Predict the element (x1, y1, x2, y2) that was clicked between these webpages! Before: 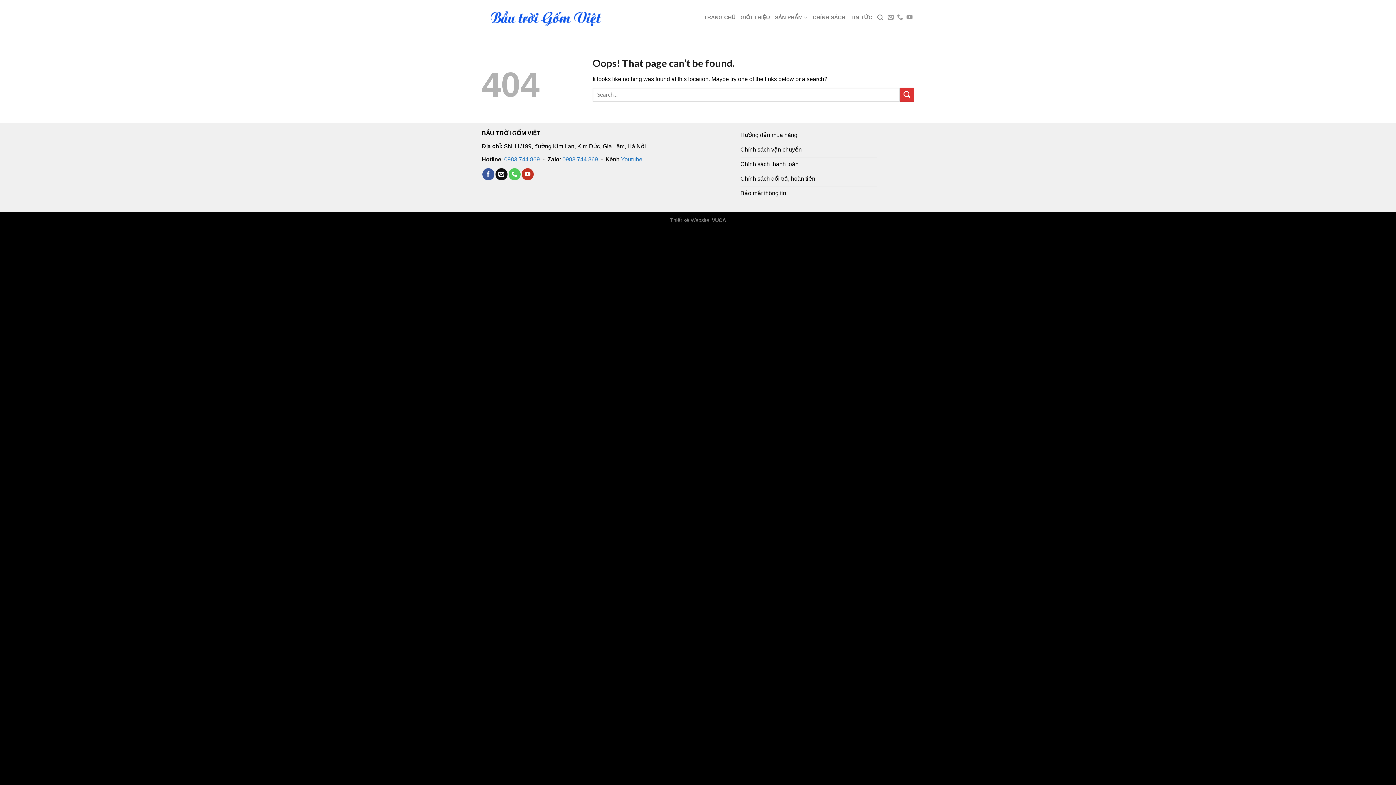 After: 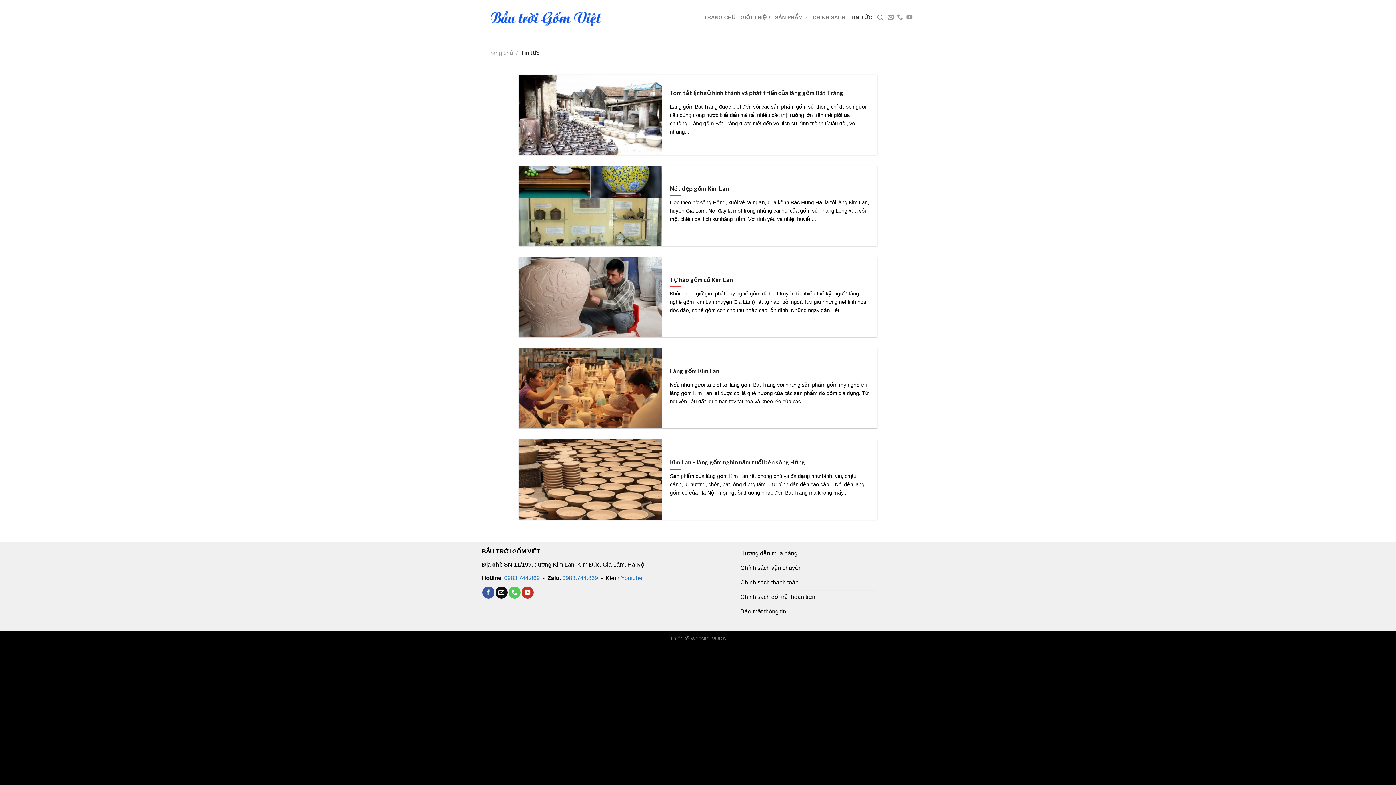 Action: label: TIN TỨC bbox: (850, 10, 872, 24)